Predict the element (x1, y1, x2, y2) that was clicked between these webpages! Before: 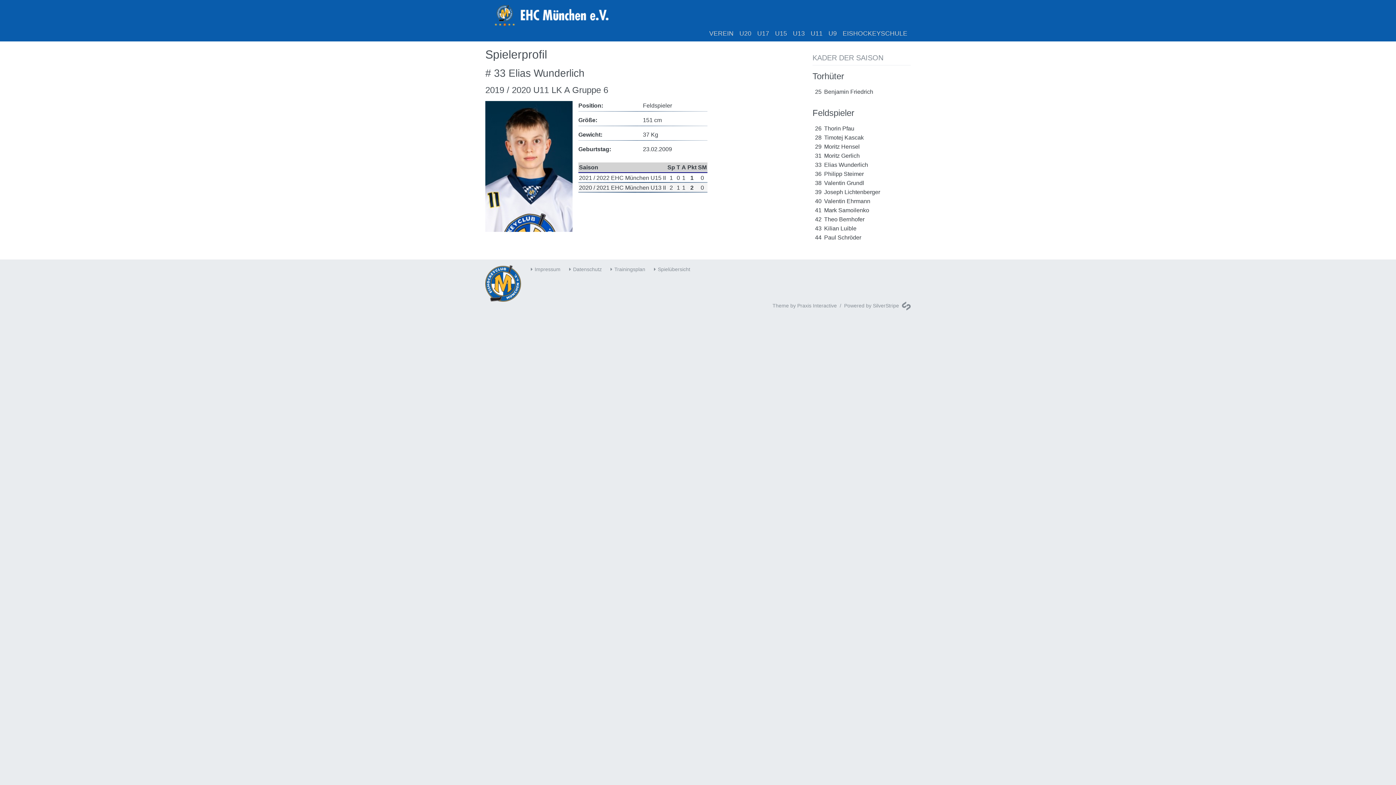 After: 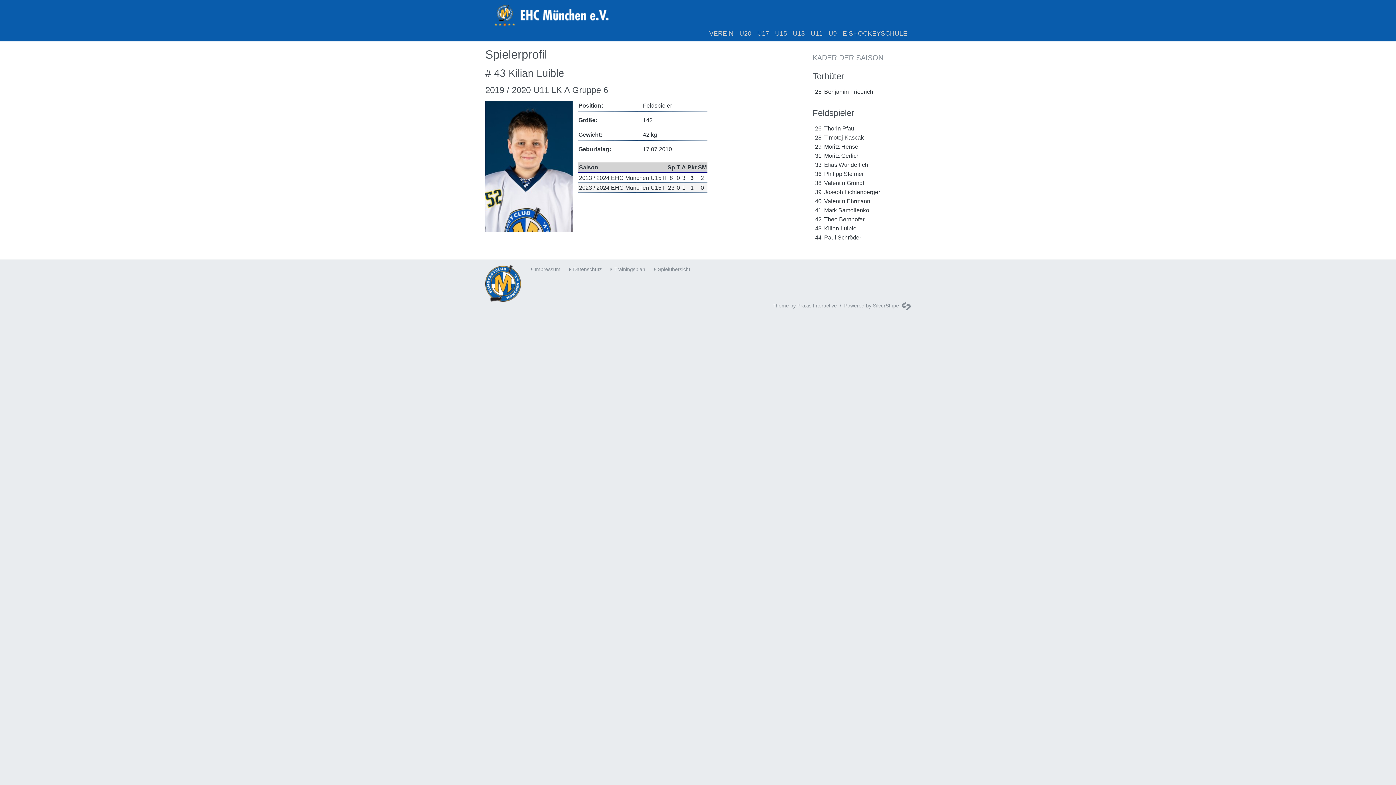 Action: label: 43Kilian Luible bbox: (812, 225, 856, 231)